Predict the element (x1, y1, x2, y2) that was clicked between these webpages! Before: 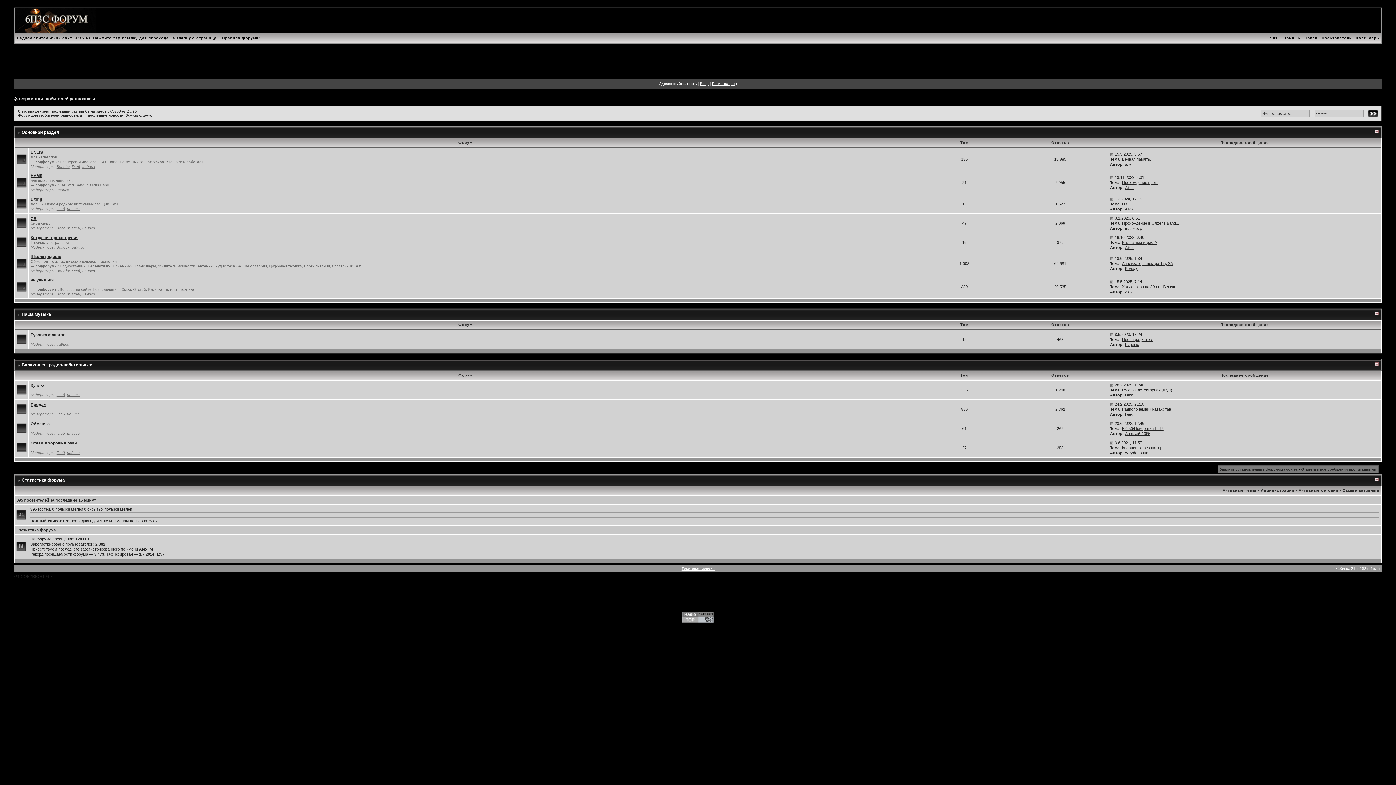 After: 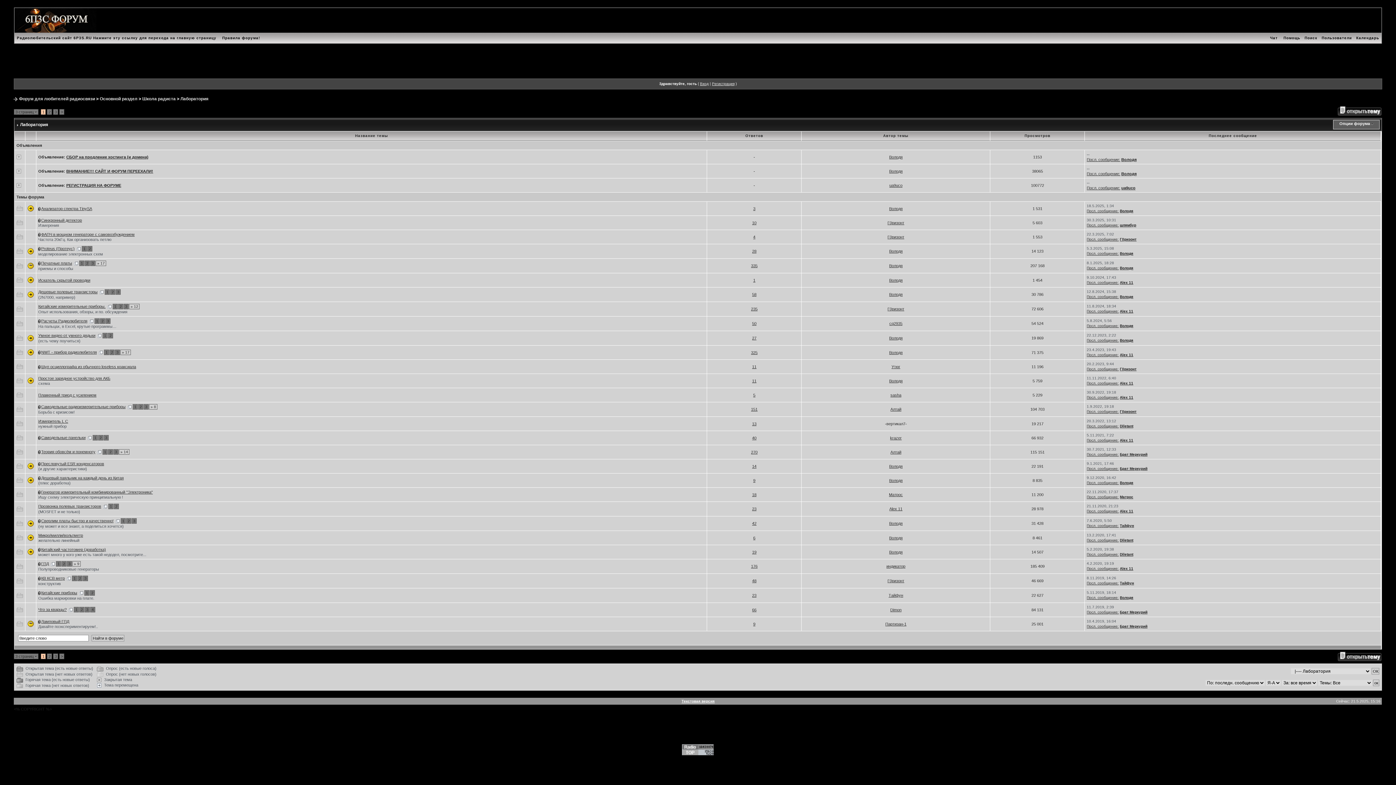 Action: bbox: (243, 264, 267, 268) label: Лаборатория